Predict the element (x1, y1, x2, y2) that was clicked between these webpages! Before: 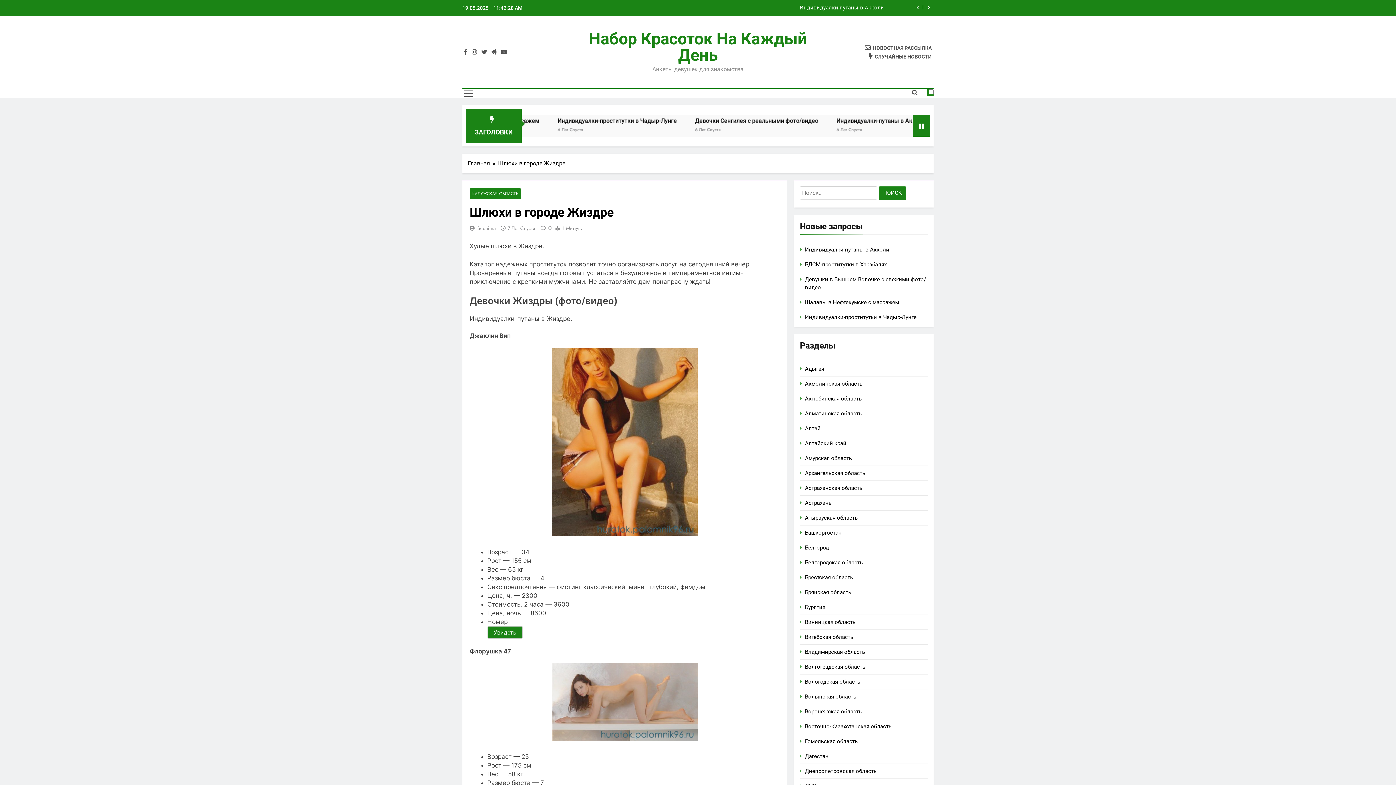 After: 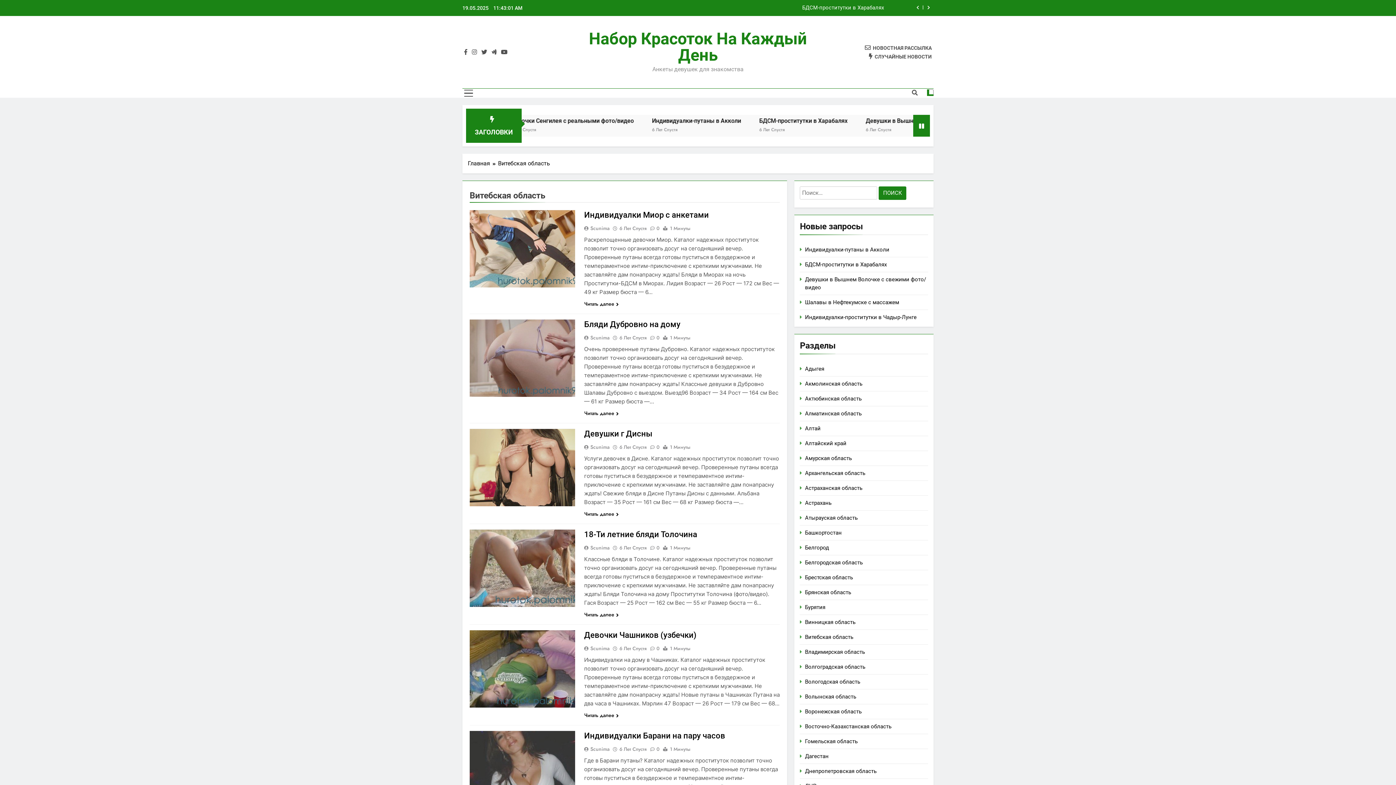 Action: bbox: (805, 634, 853, 640) label: Витебская область